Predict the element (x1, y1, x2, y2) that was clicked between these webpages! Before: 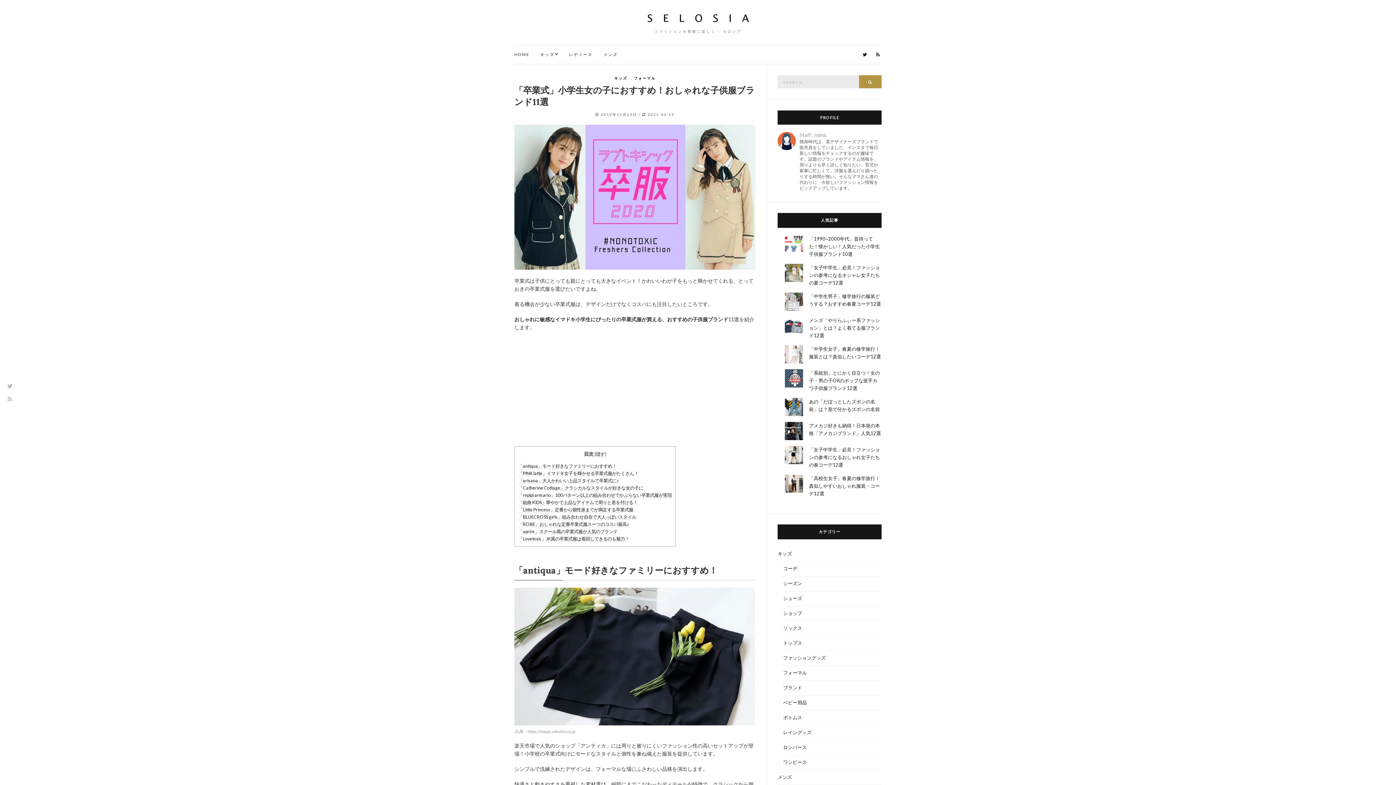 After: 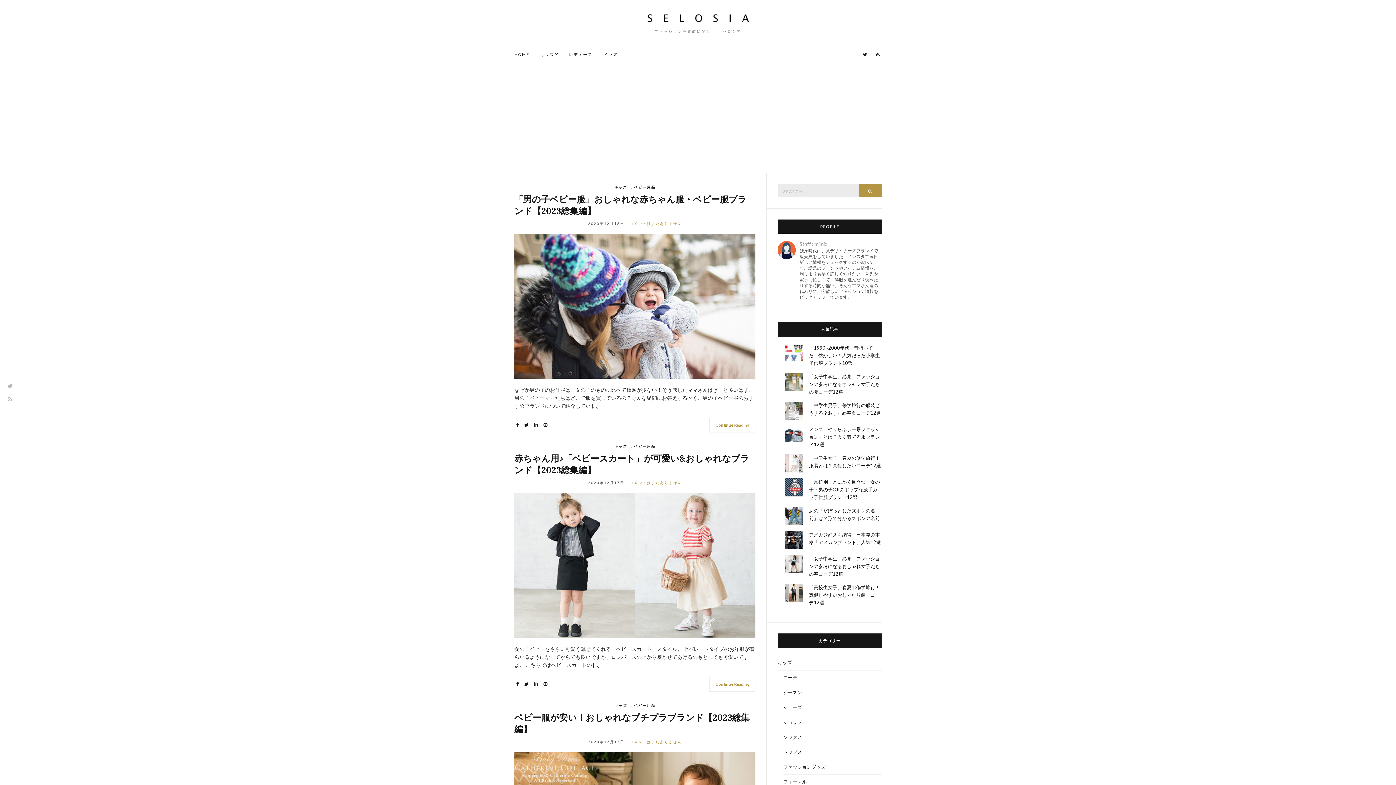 Action: label: ベビー用品 bbox: (783, 696, 881, 710)